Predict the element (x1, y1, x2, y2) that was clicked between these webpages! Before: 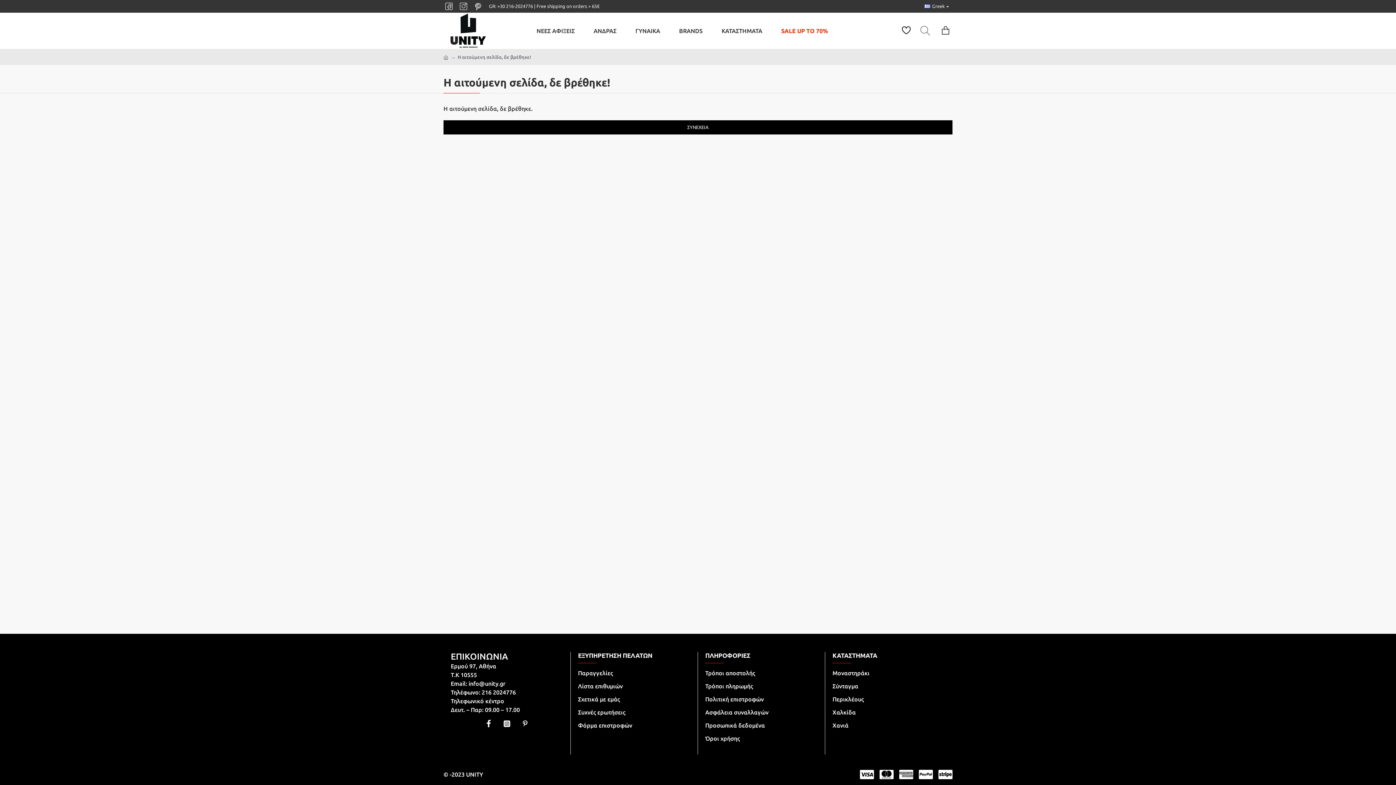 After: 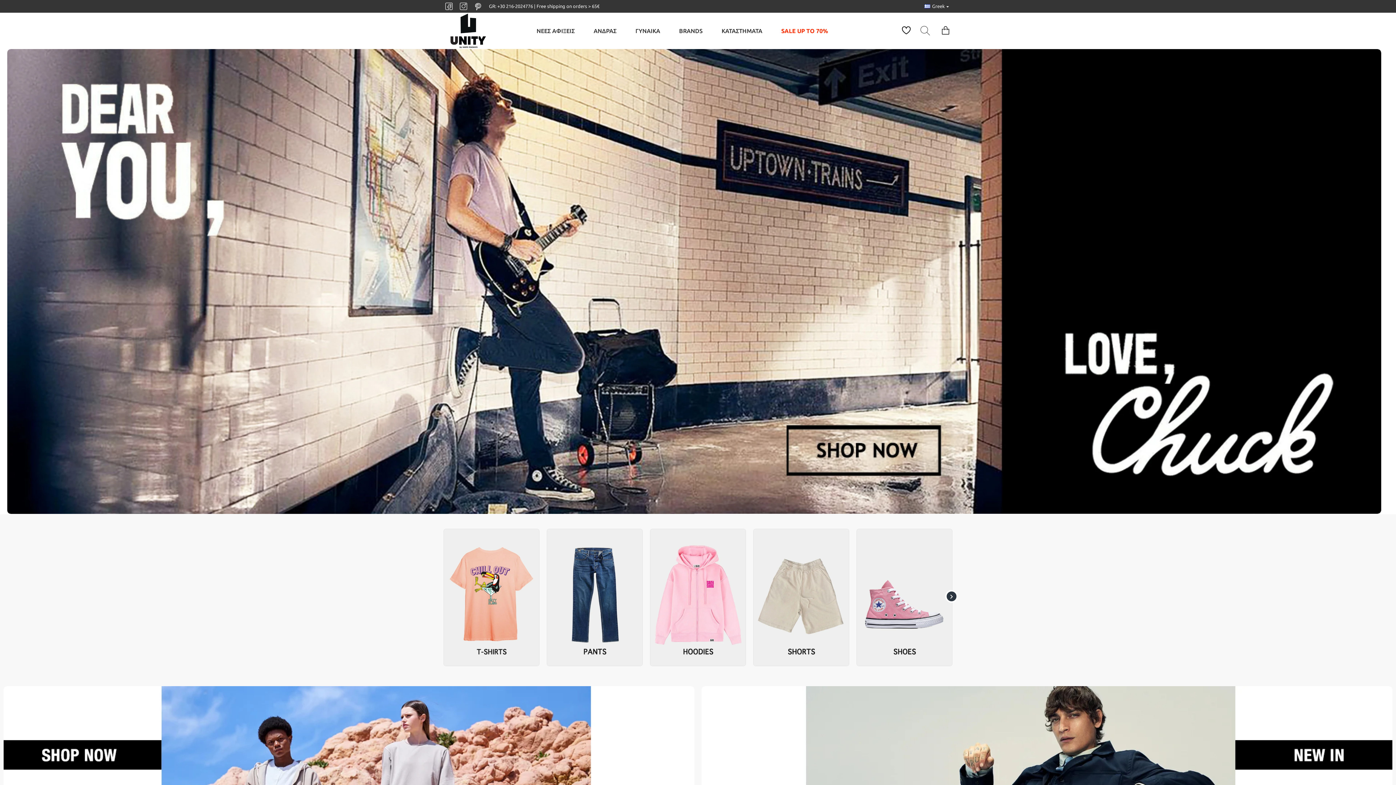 Action: bbox: (919, 769, 933, 780)